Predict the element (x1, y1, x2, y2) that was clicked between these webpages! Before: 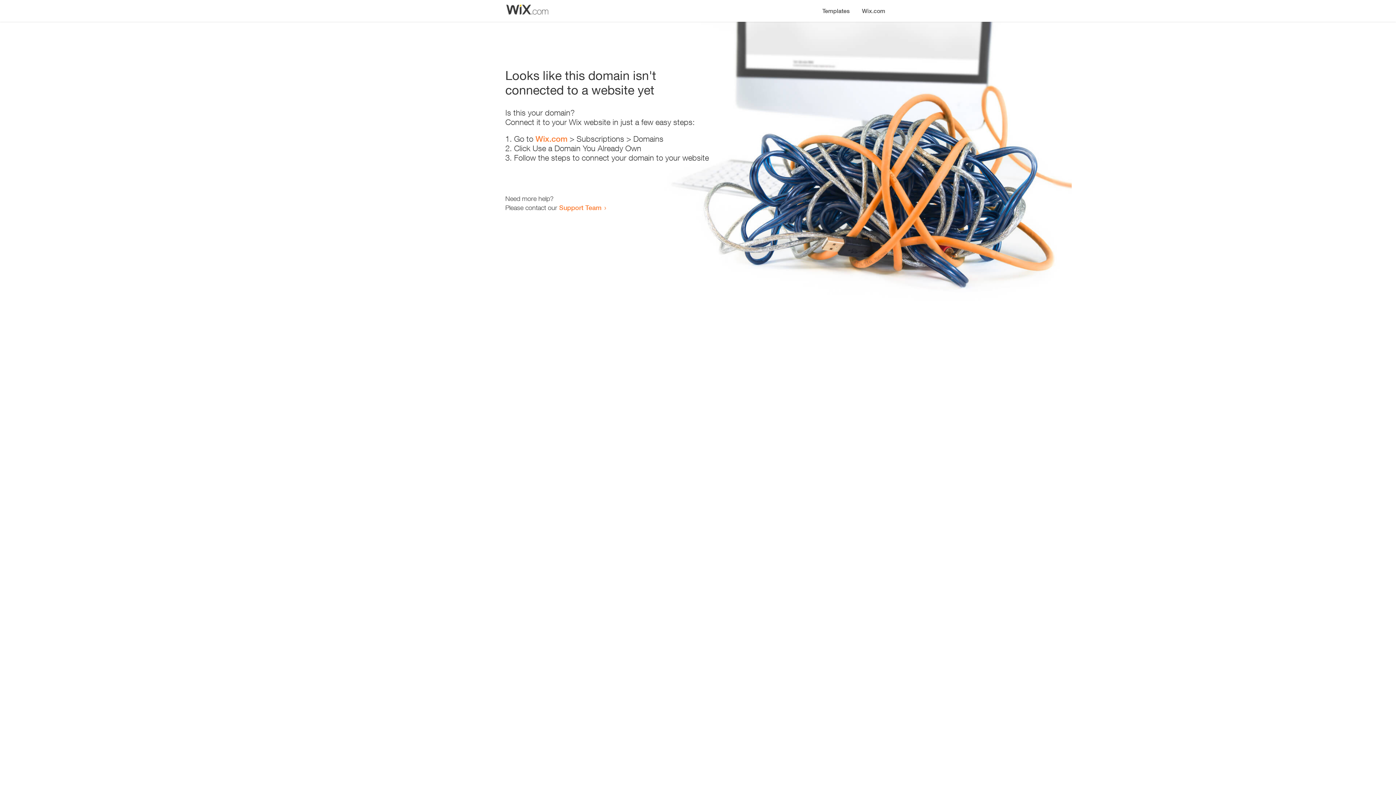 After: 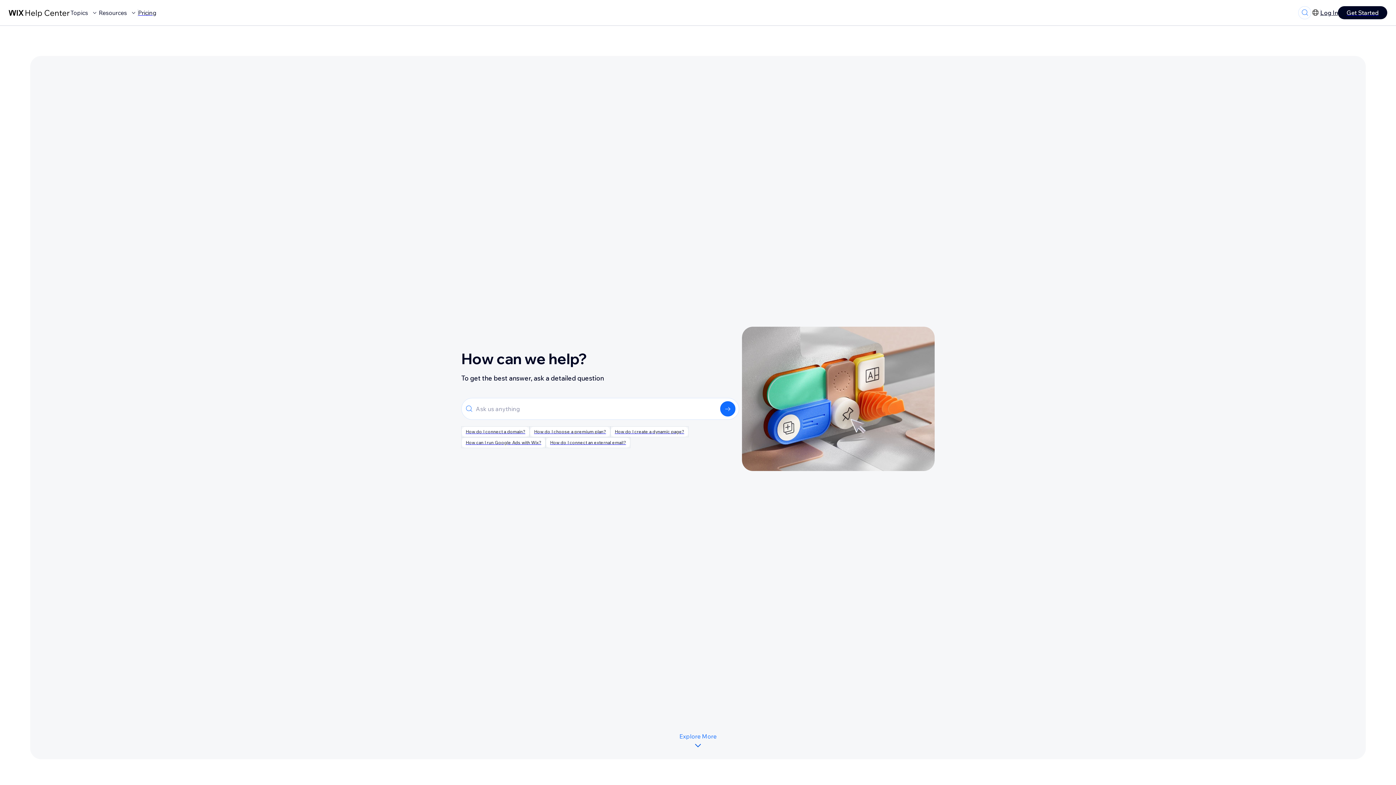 Action: label: Support Team bbox: (559, 203, 601, 211)